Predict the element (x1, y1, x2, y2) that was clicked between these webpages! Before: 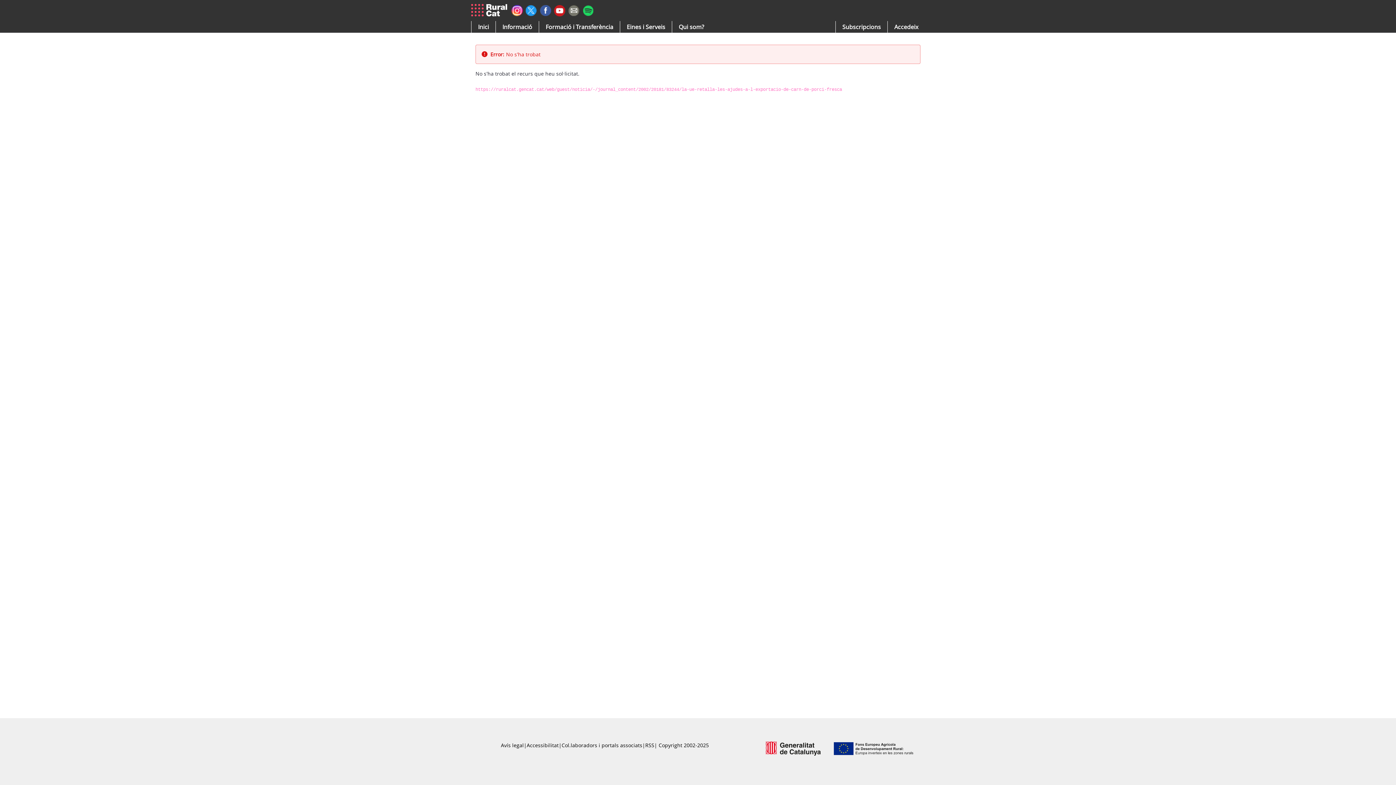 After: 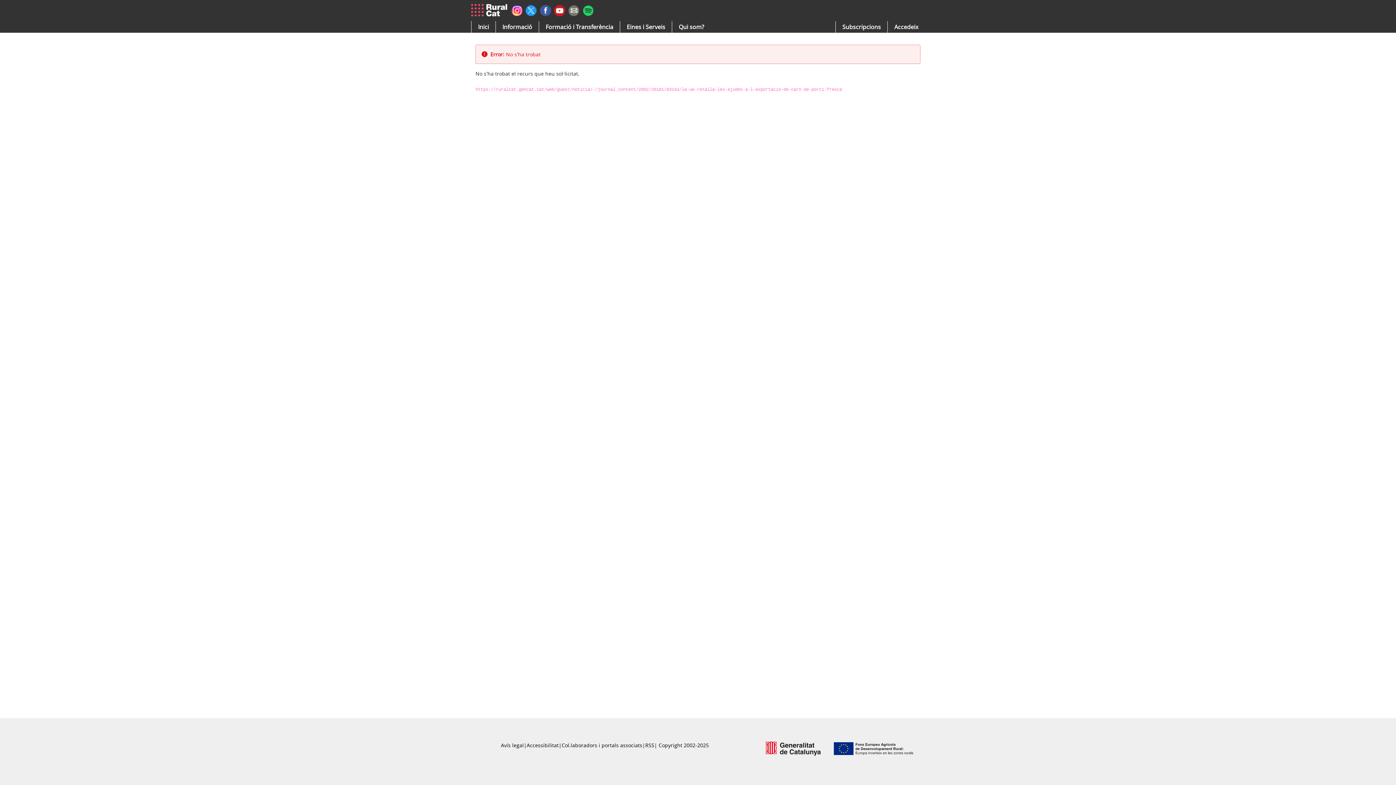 Action: bbox: (582, 6, 593, 13)